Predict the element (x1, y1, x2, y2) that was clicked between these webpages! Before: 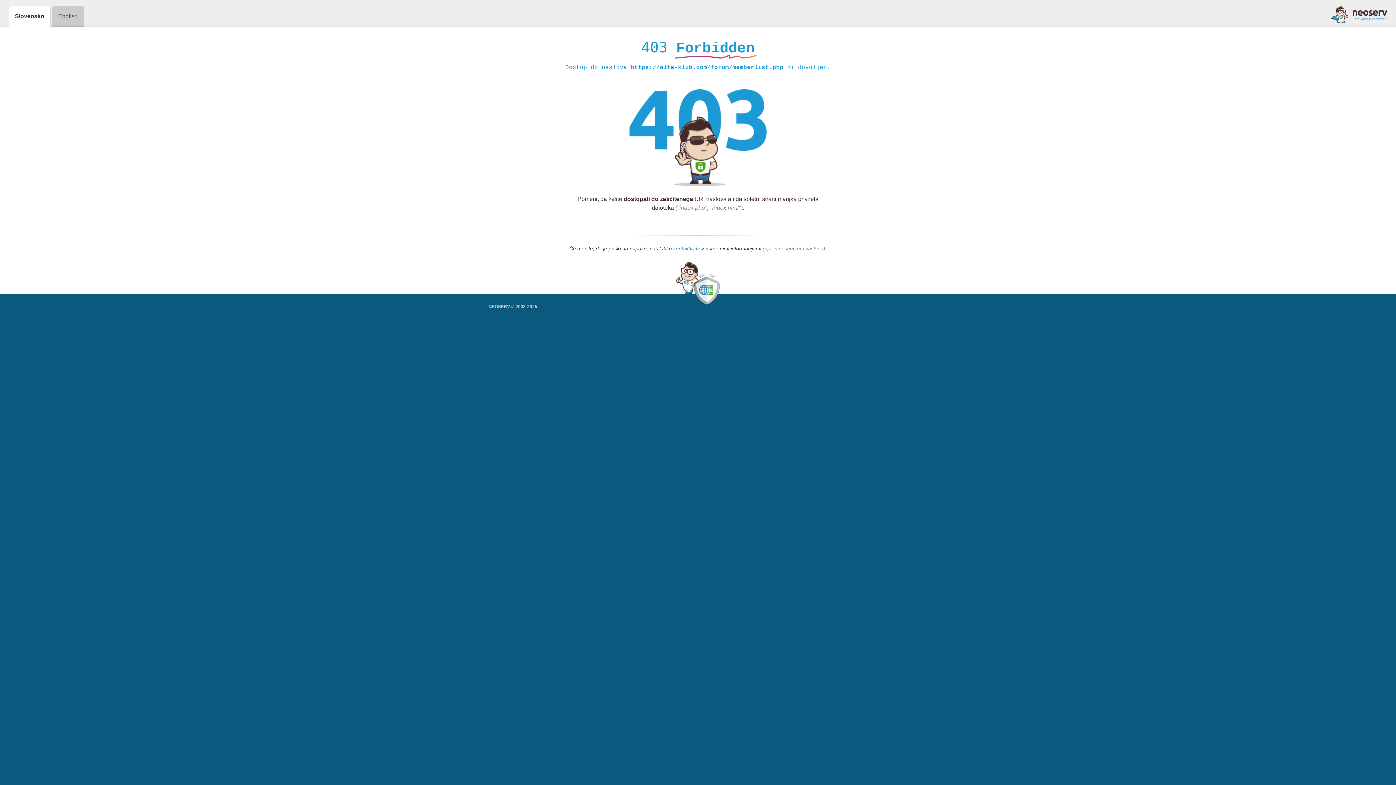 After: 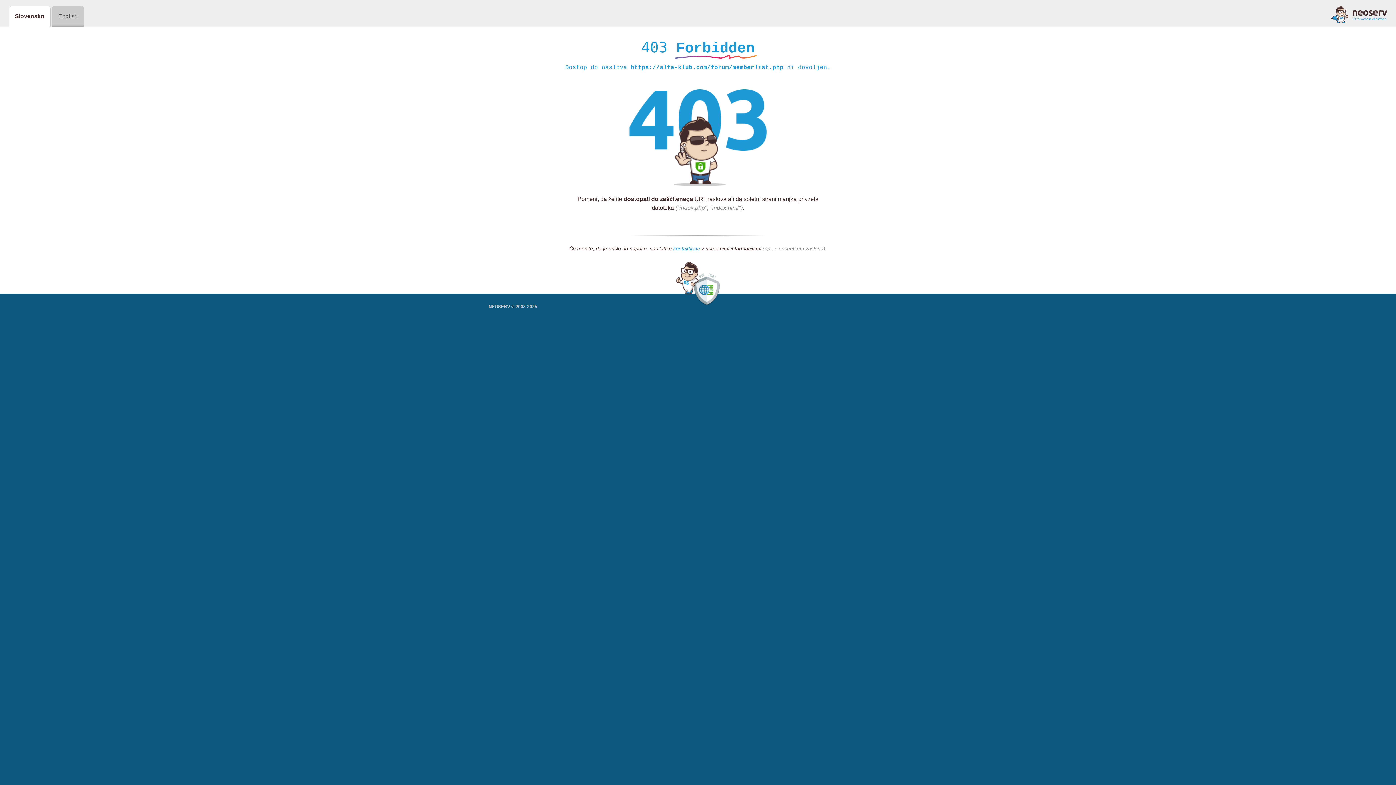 Action: label: kontaktirate bbox: (673, 245, 700, 252)